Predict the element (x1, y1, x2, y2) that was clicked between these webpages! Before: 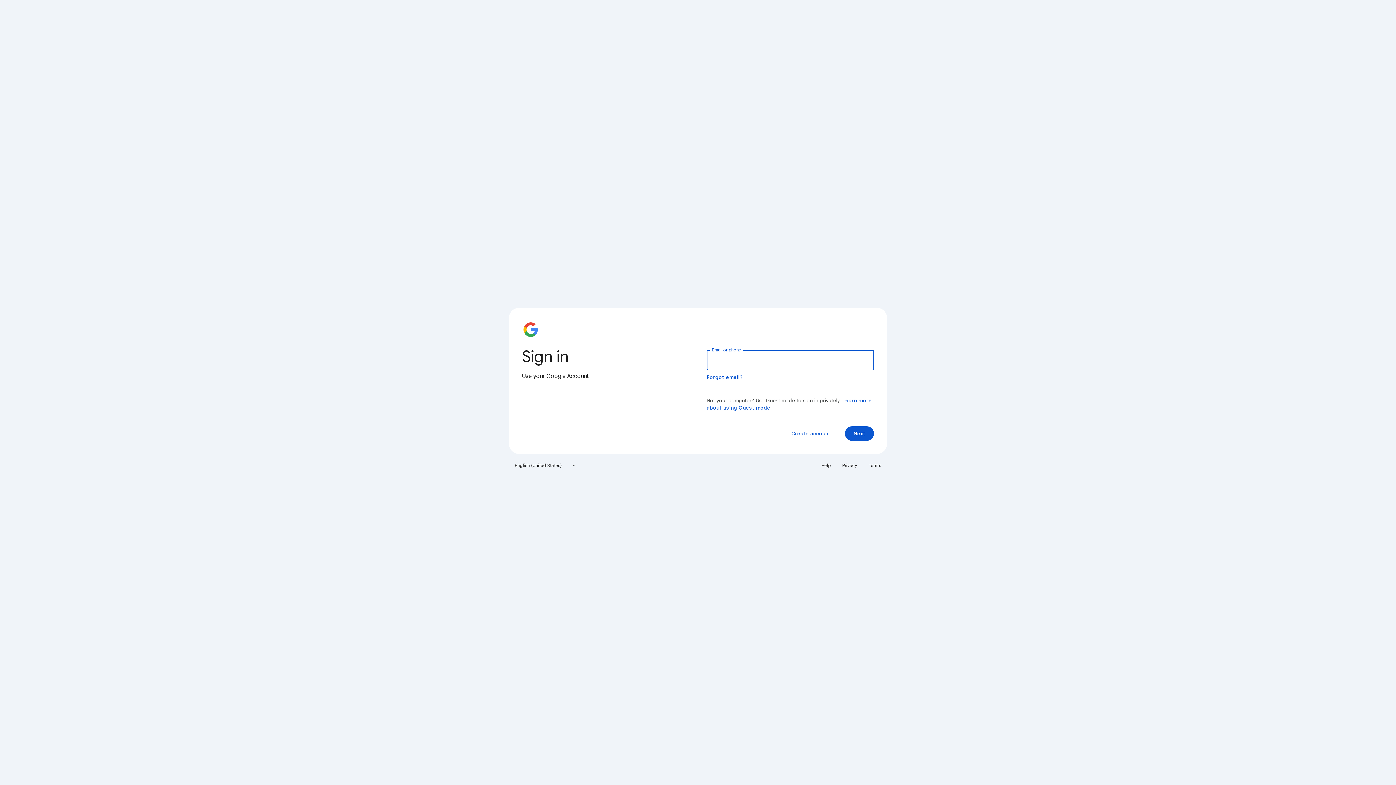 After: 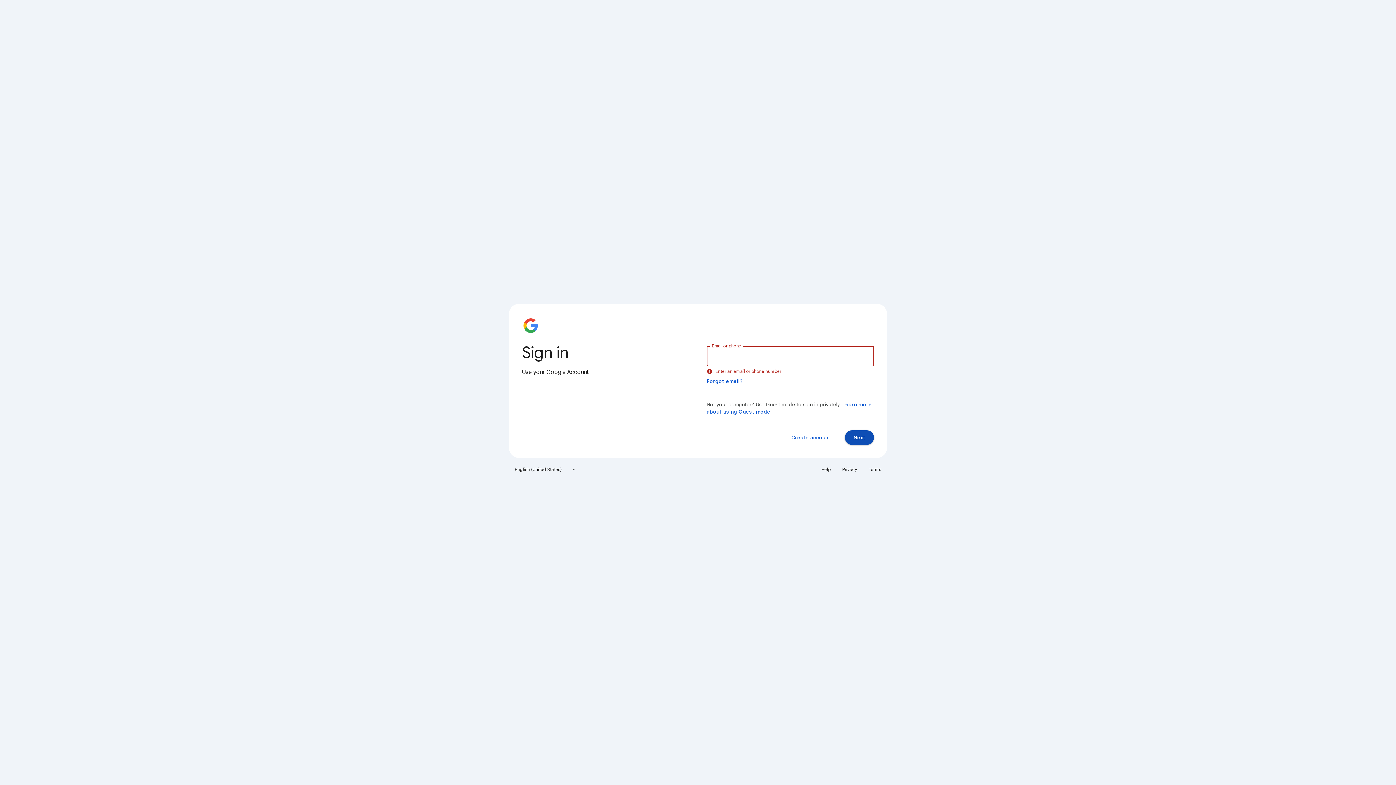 Action: bbox: (845, 426, 874, 441) label: Next